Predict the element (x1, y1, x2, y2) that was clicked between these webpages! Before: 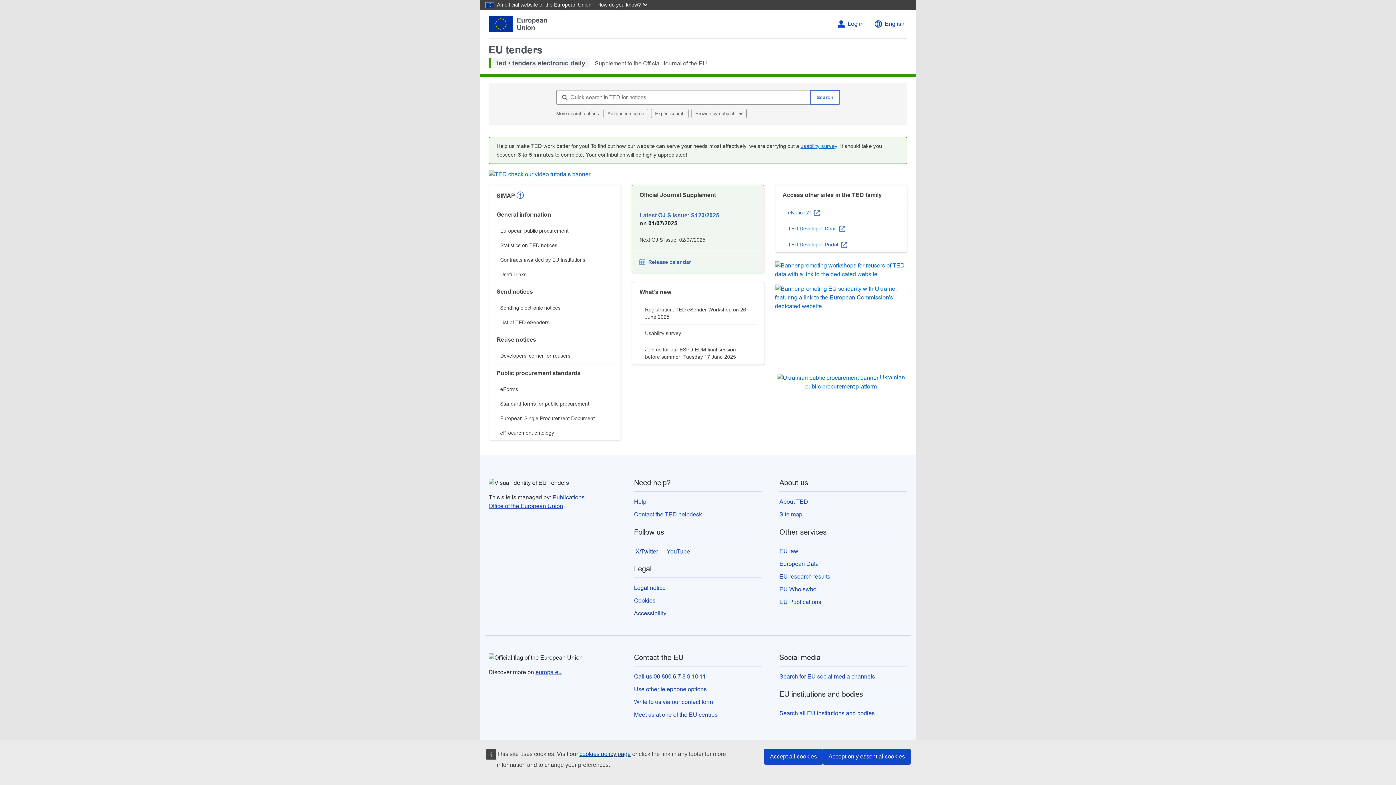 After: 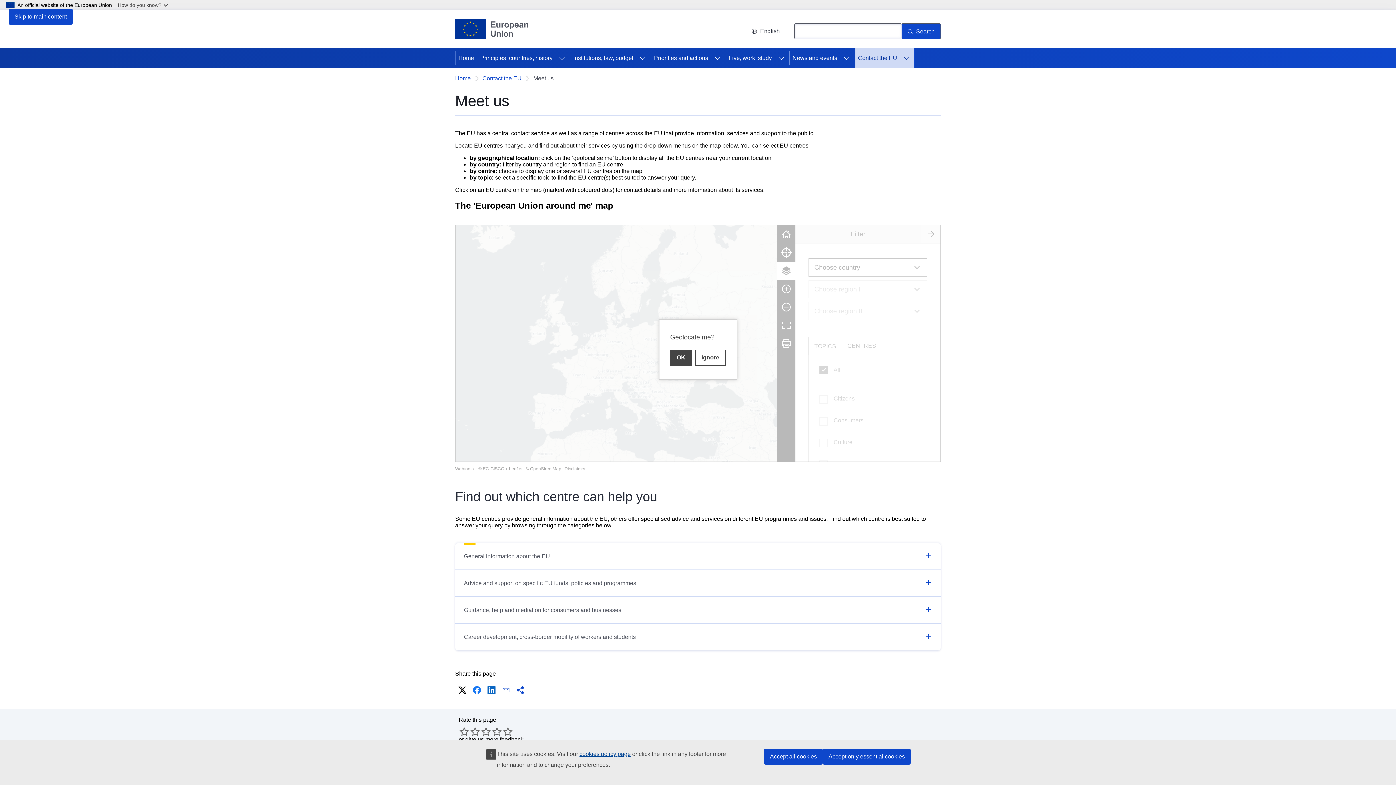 Action: bbox: (634, 711, 717, 718) label: Meet us at one of the EU centres